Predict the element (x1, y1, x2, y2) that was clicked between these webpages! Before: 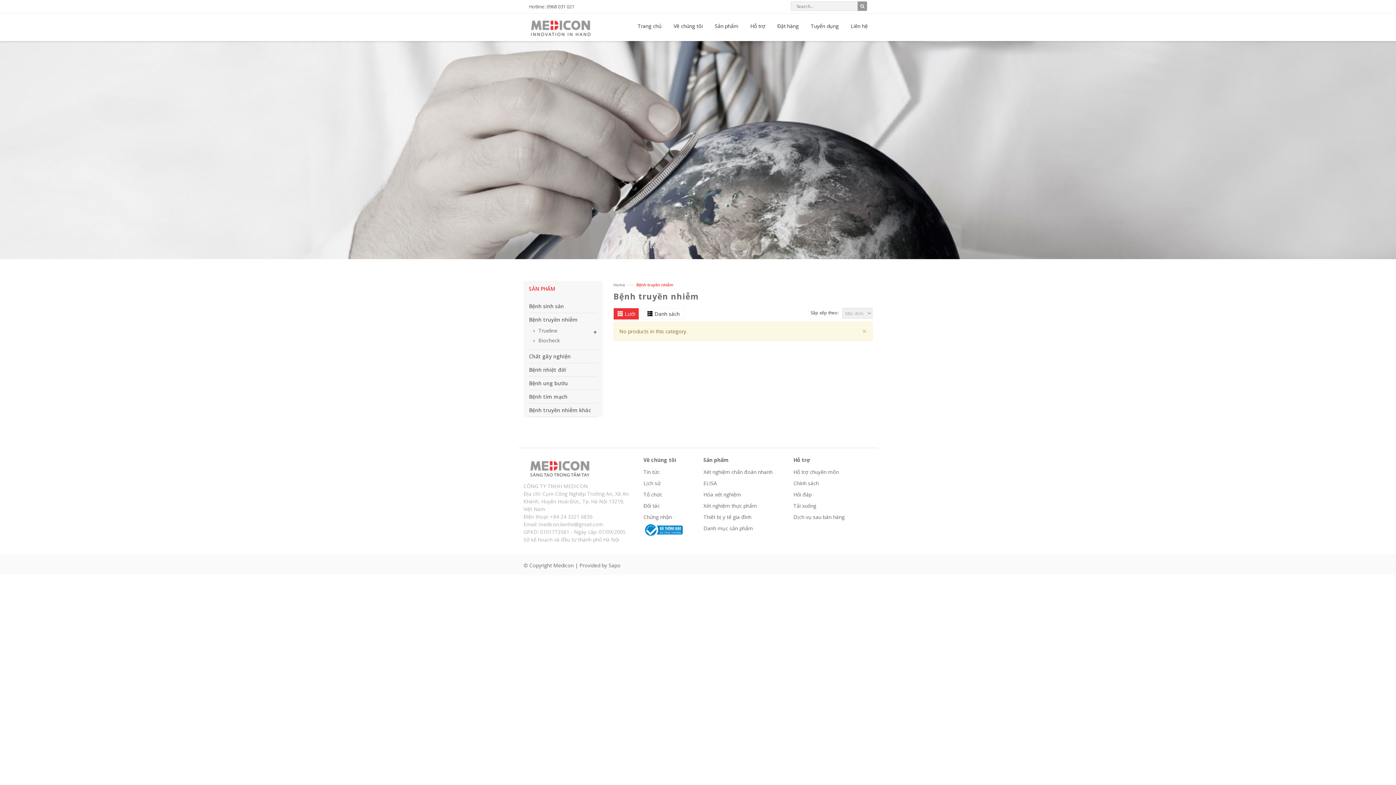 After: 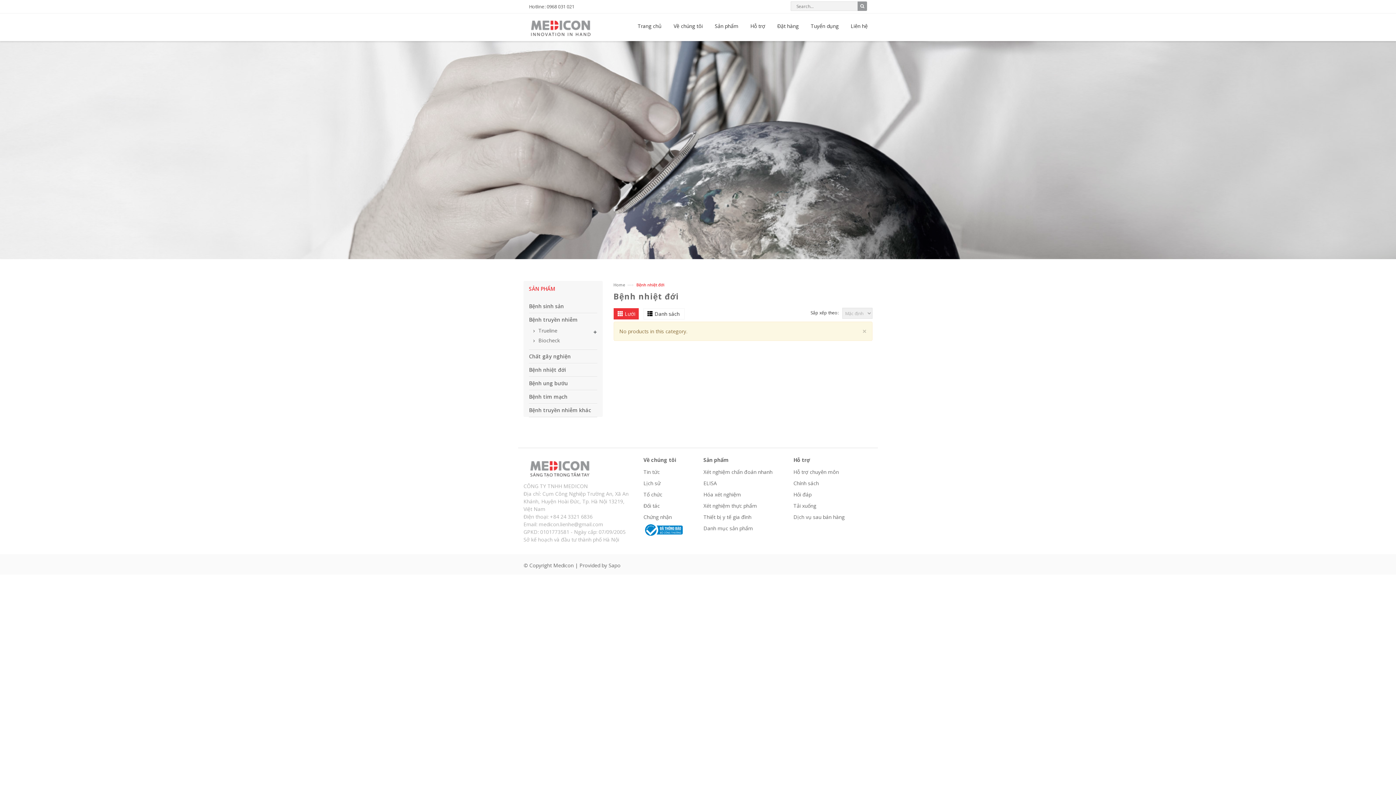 Action: bbox: (529, 364, 566, 376) label: Bệnh nhiệt đới